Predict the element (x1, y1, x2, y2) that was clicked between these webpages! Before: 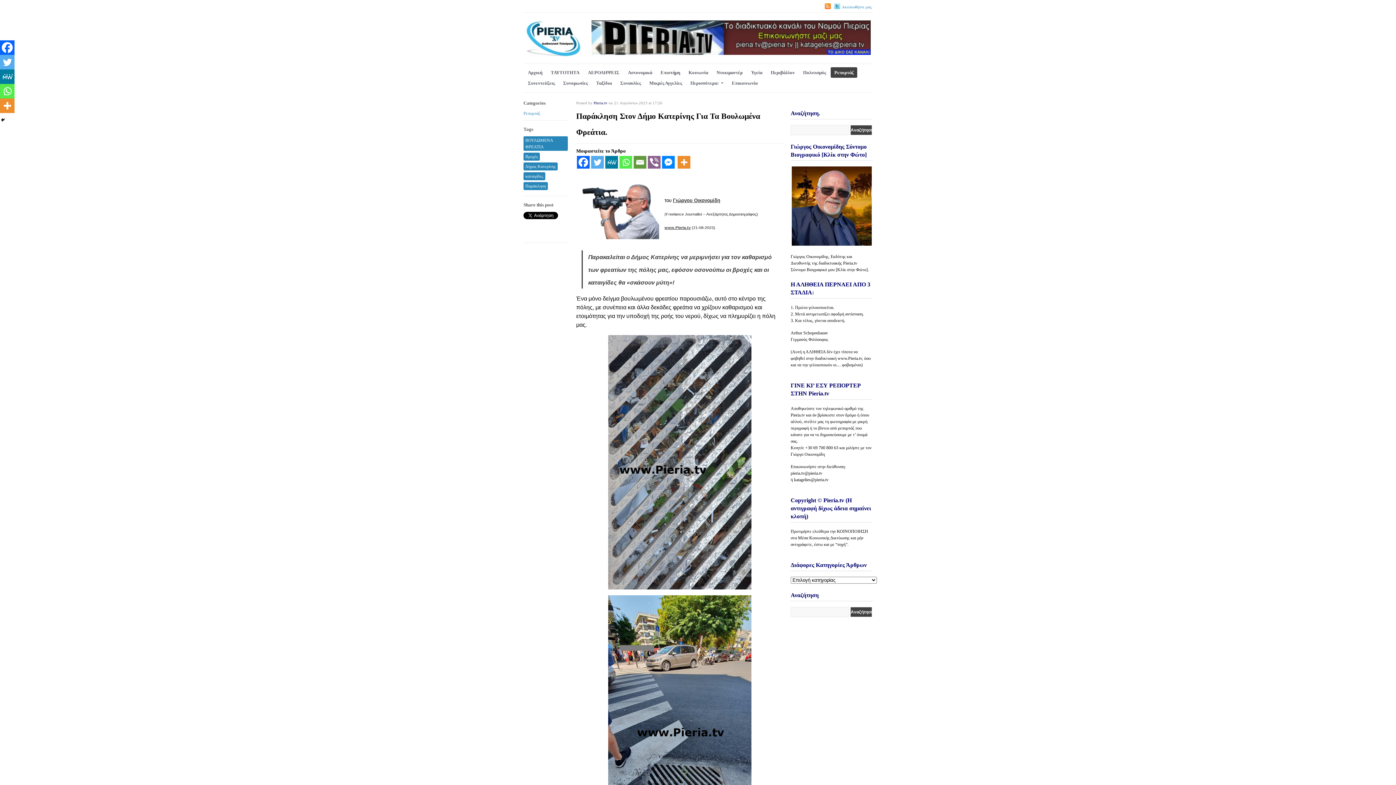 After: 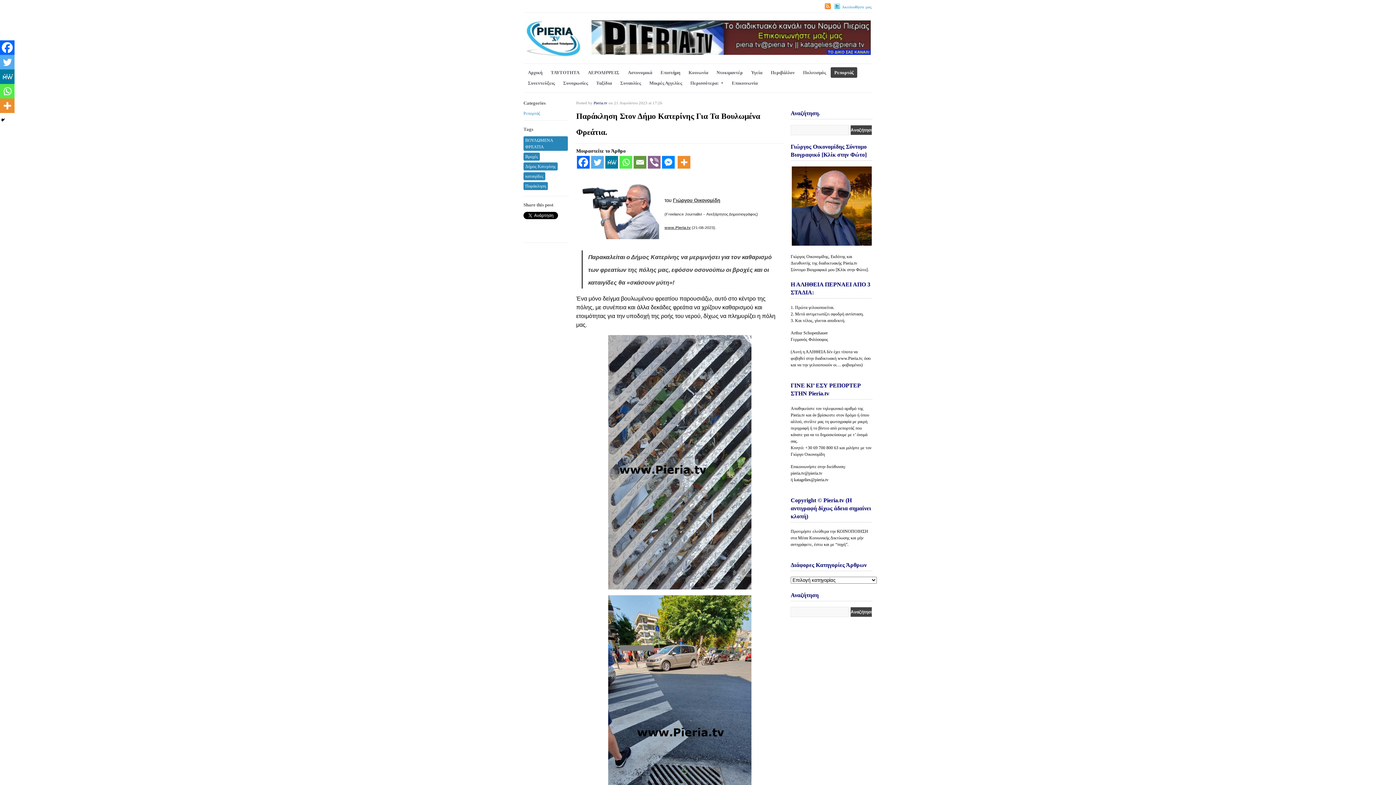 Action: bbox: (791, 241, 871, 246)